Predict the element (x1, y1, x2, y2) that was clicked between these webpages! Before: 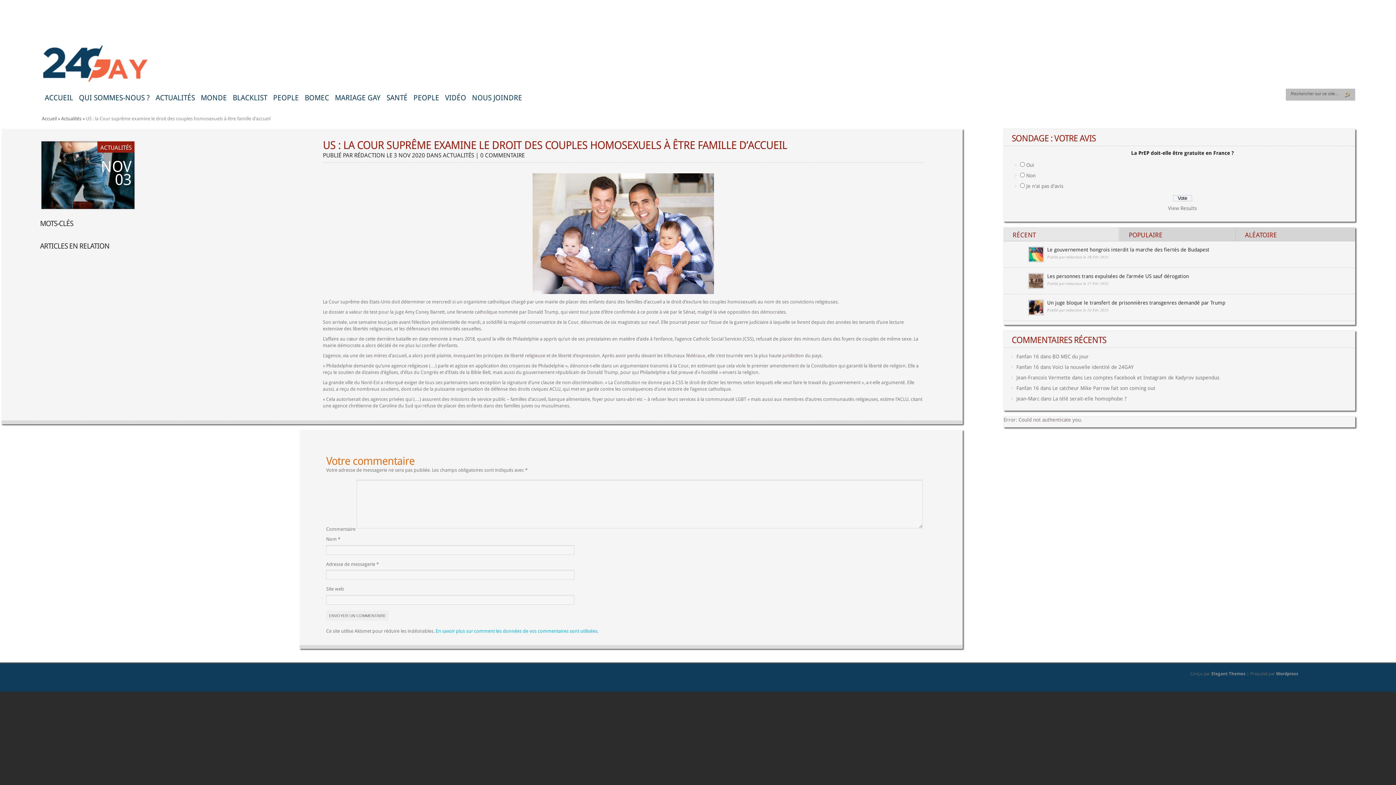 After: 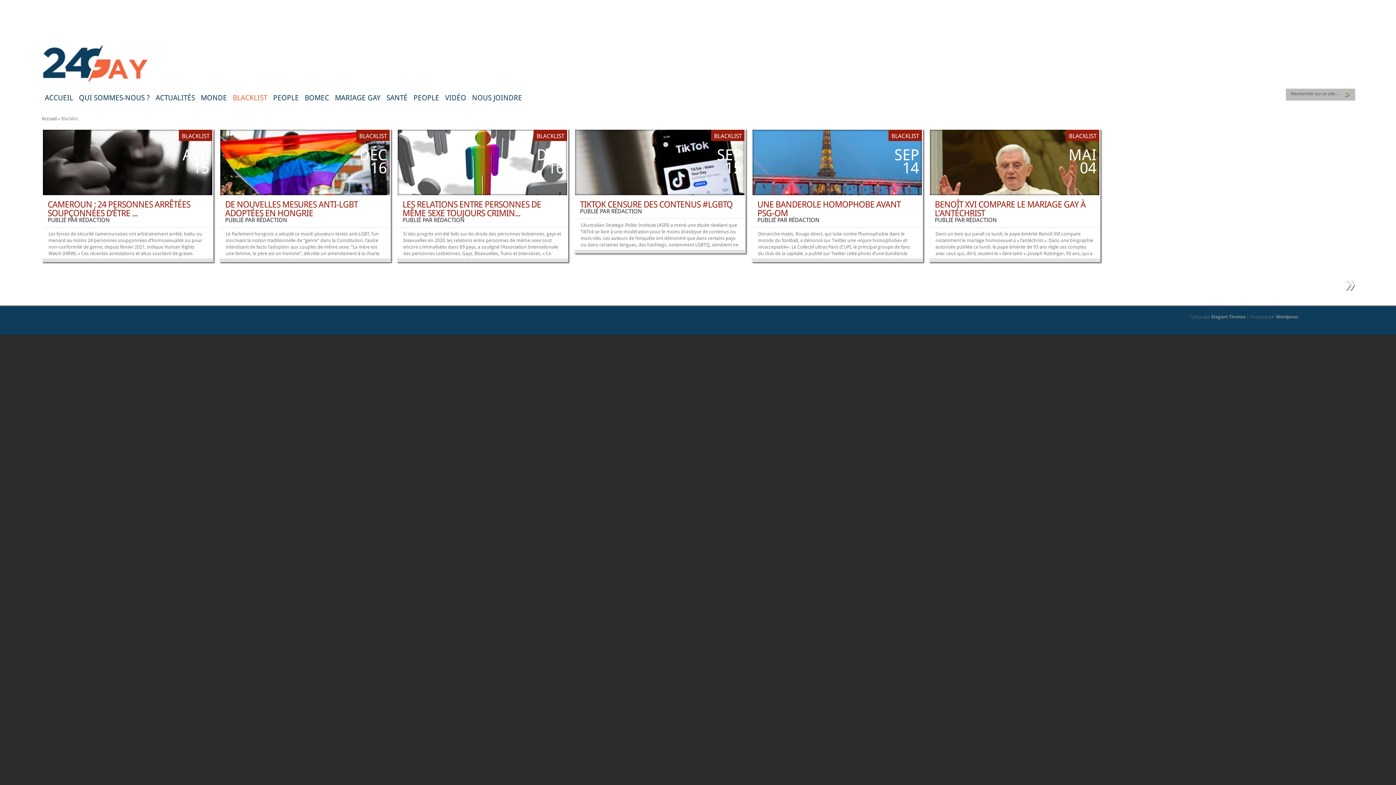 Action: label: BLACKLIST bbox: (229, 91, 270, 105)